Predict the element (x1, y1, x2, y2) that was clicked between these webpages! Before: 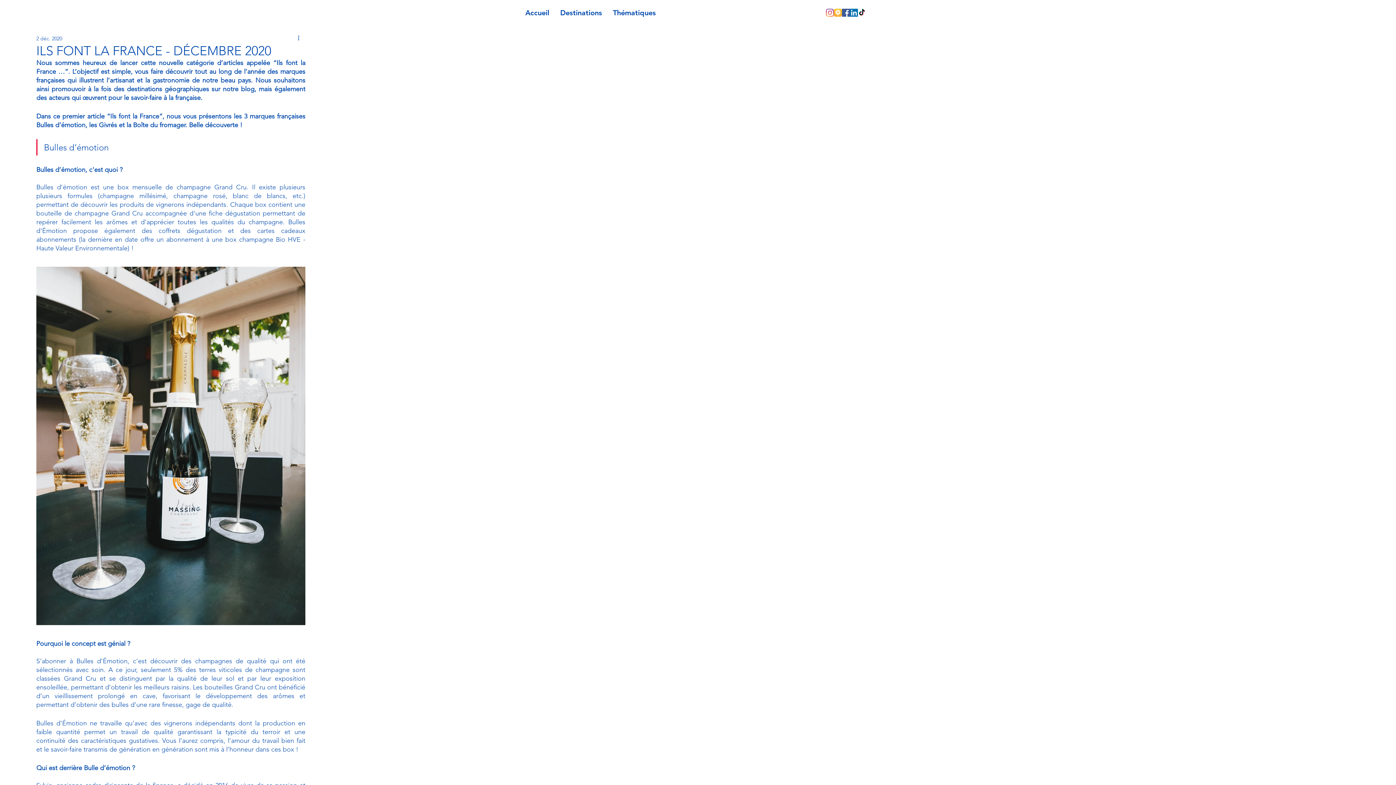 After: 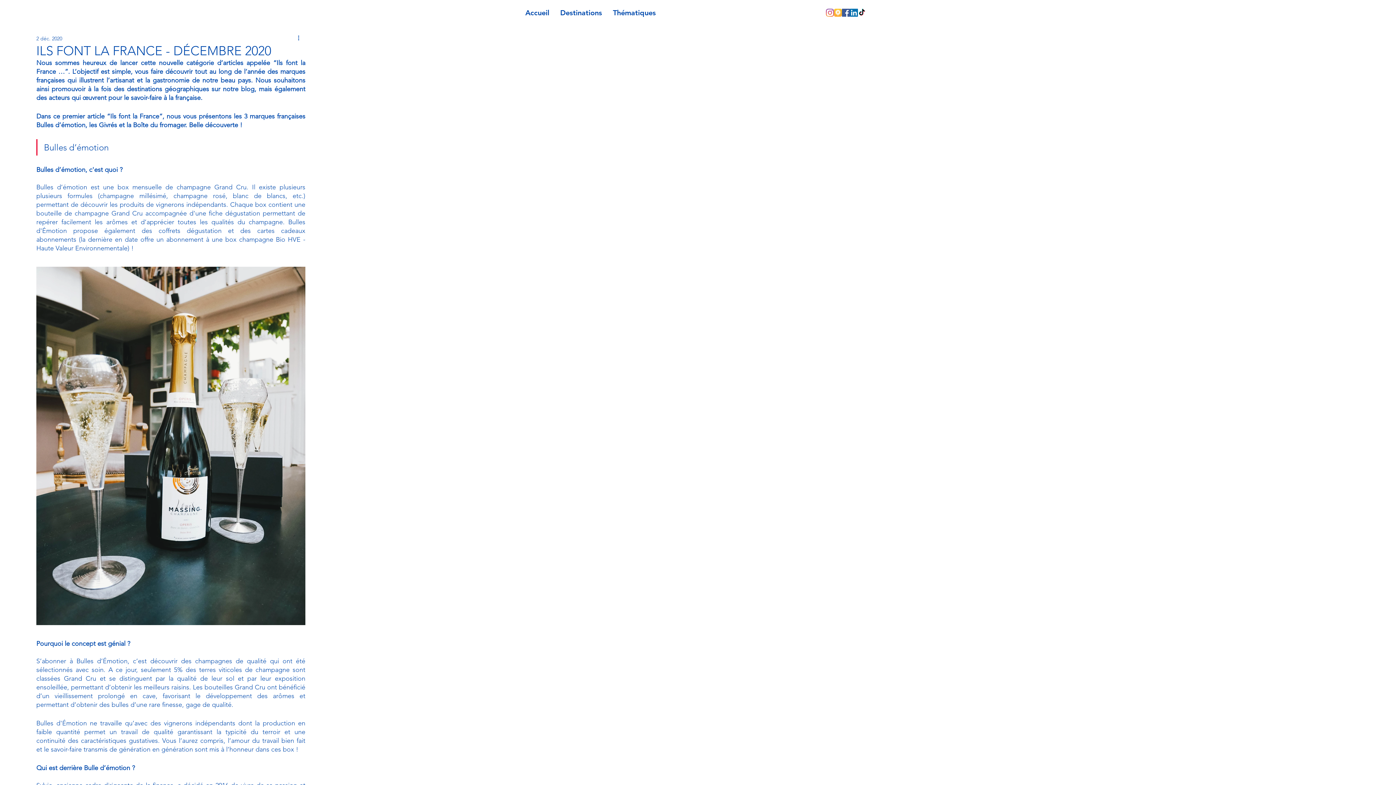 Action: label: LinkedIn Social Icône bbox: (850, 8, 858, 16)